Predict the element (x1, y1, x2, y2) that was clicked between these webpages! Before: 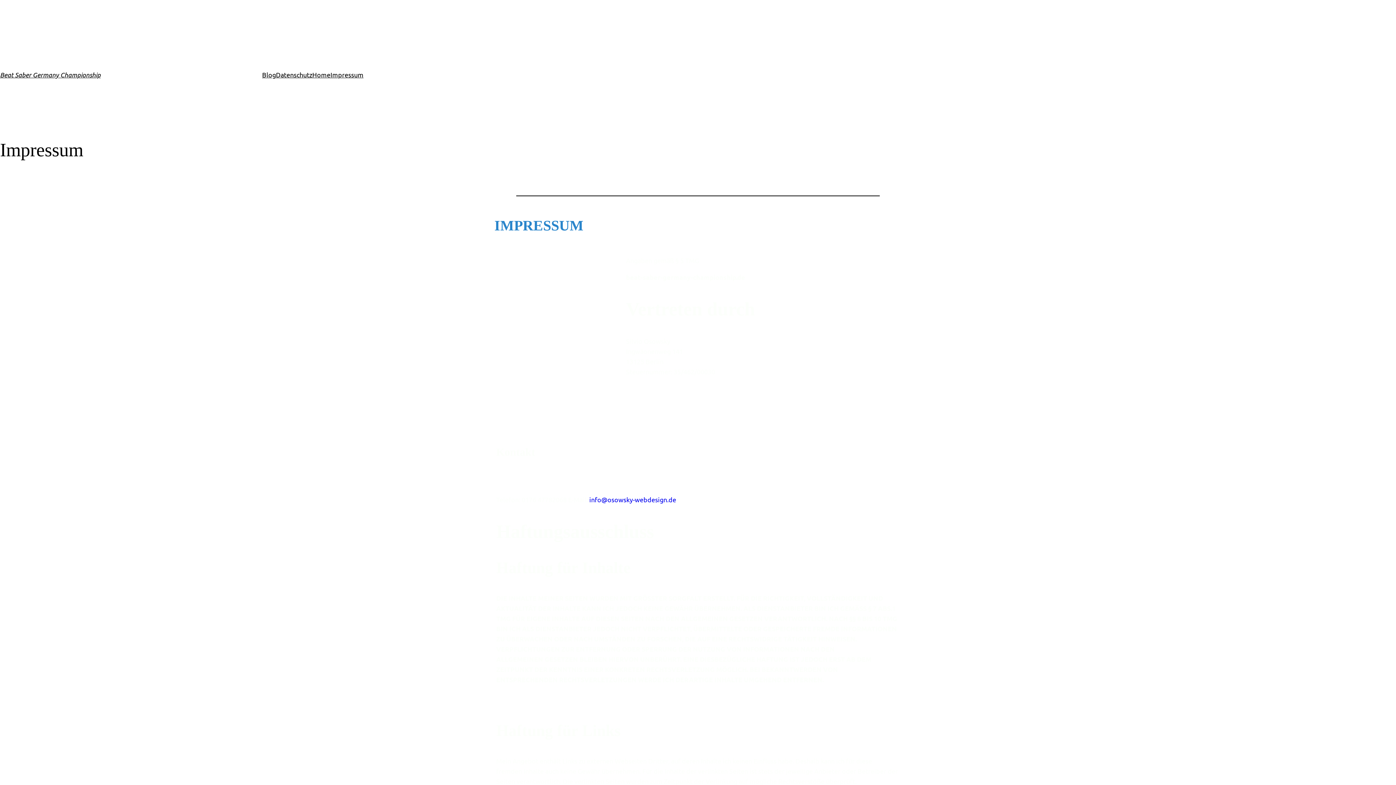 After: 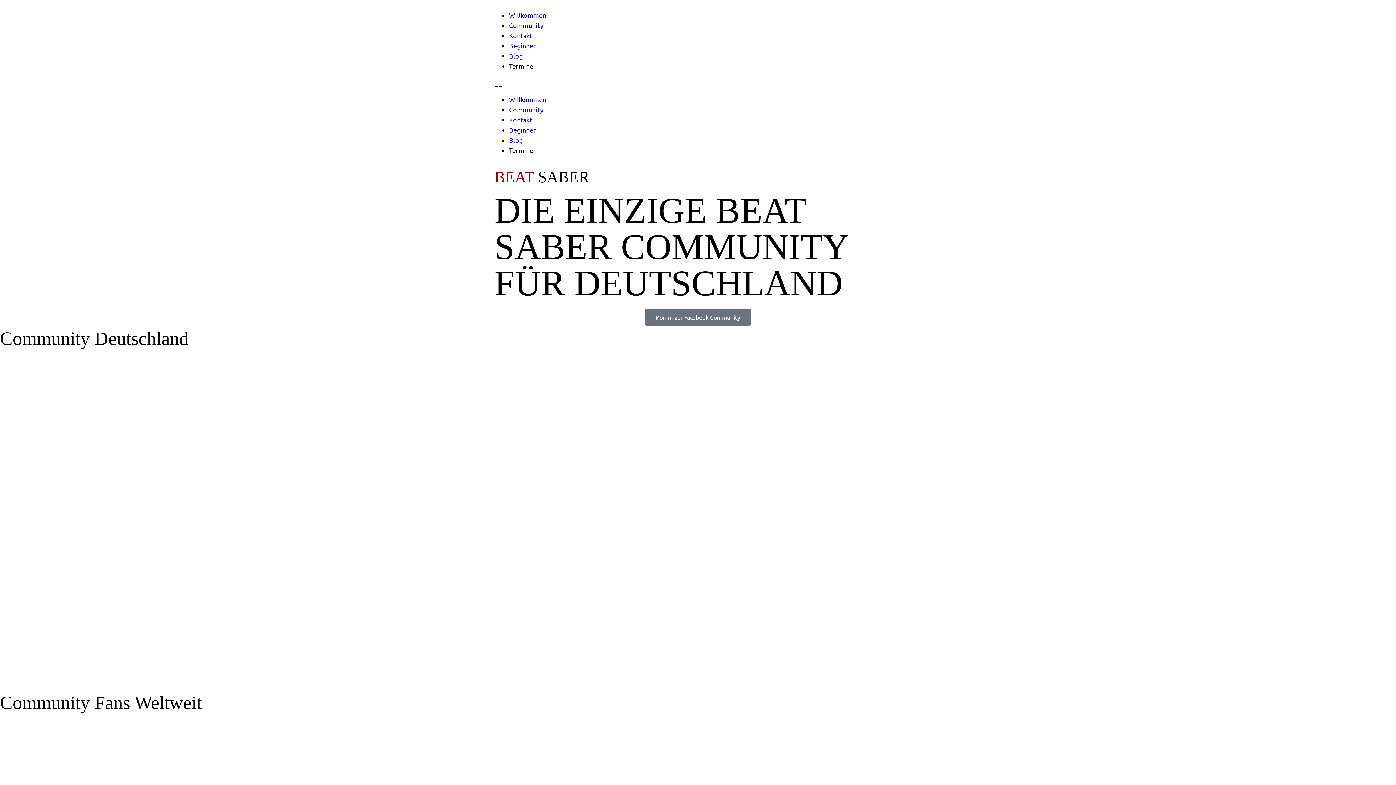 Action: label: Beat Saber Germany Championship bbox: (0, 70, 100, 78)